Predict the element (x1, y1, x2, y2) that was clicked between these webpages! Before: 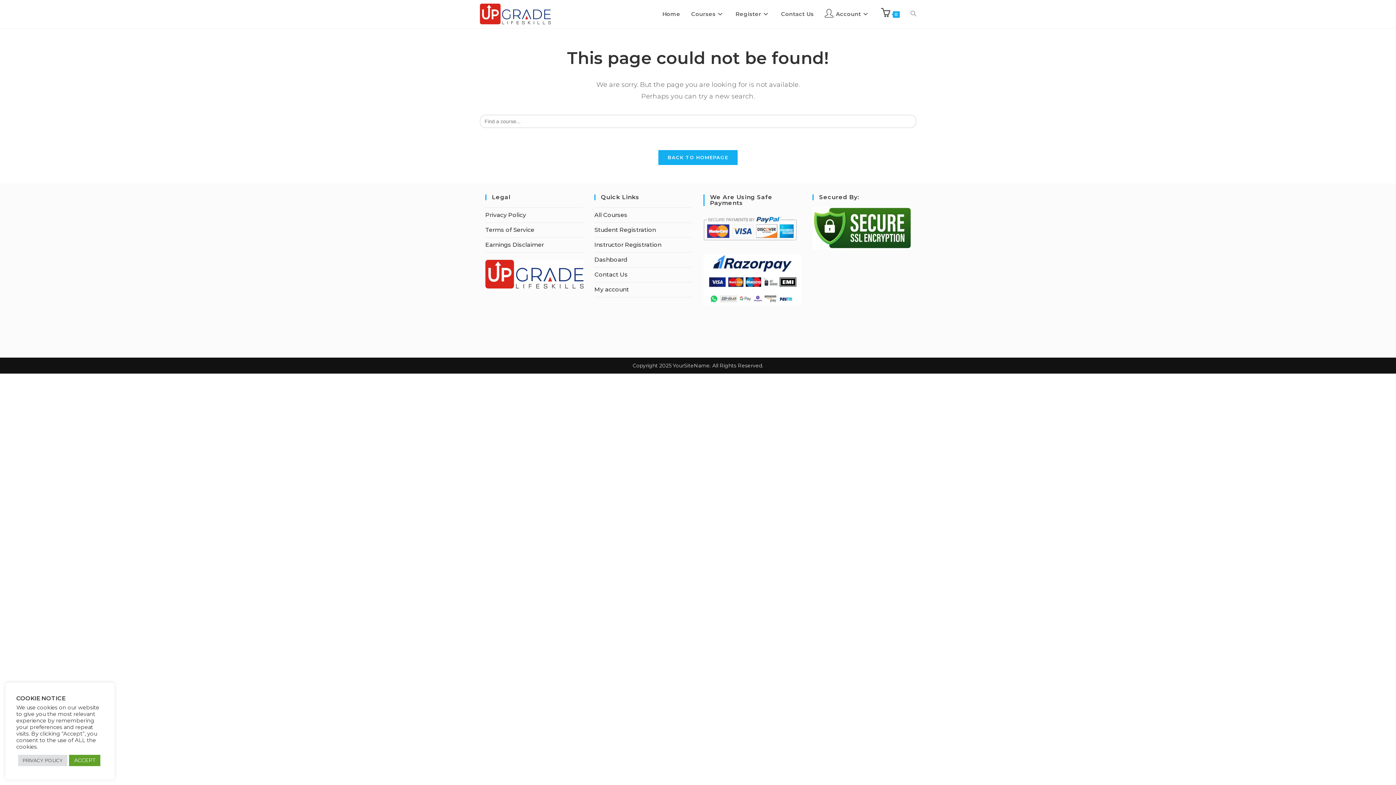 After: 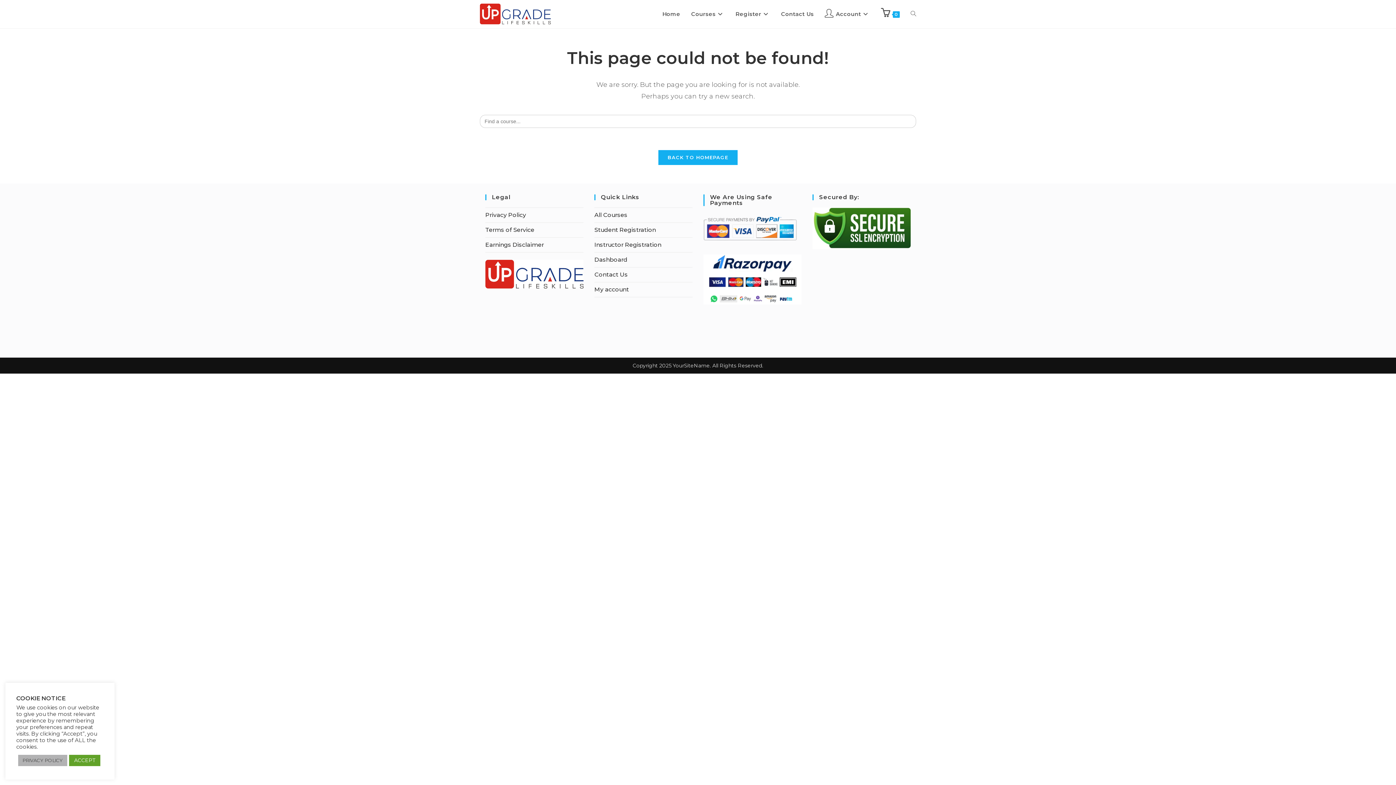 Action: bbox: (18, 755, 67, 766) label: PRIVACY POLICY